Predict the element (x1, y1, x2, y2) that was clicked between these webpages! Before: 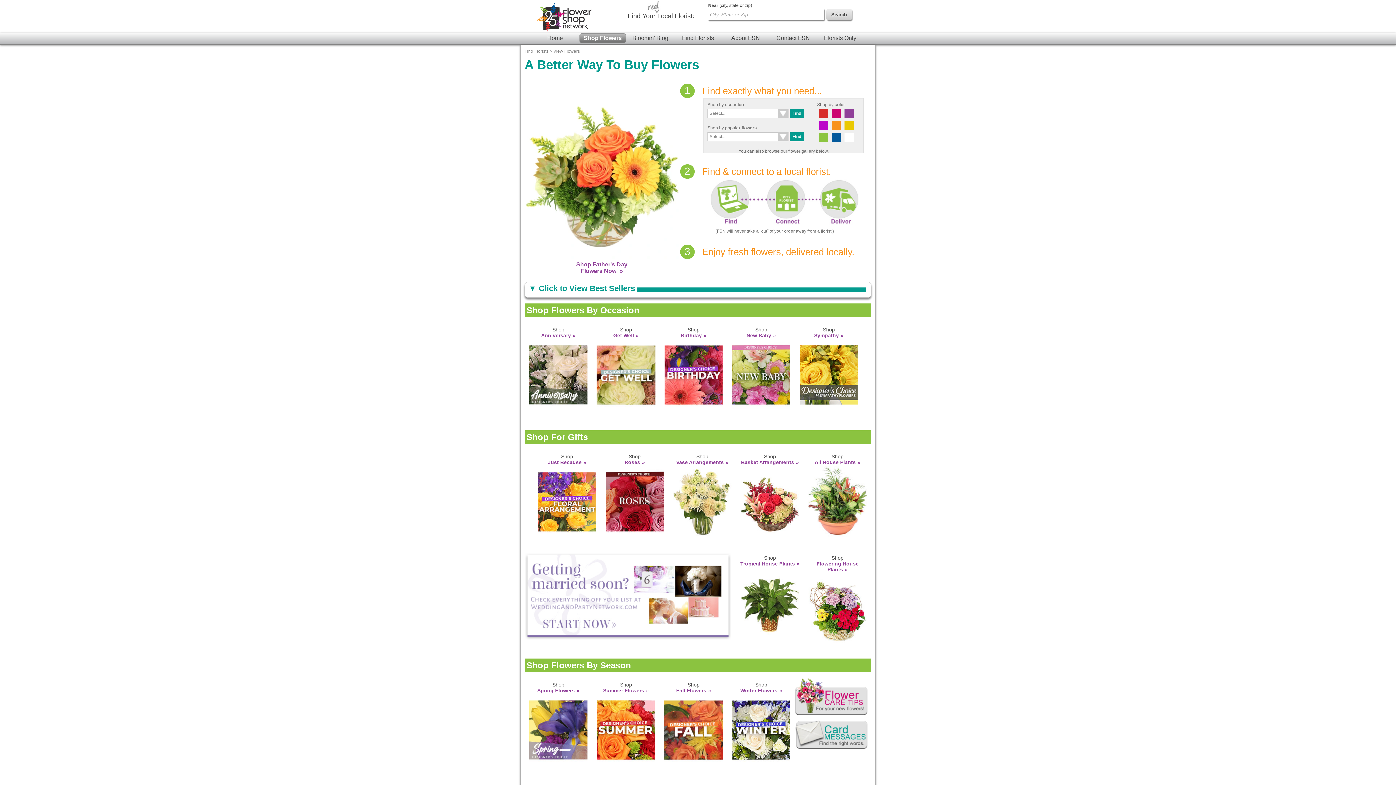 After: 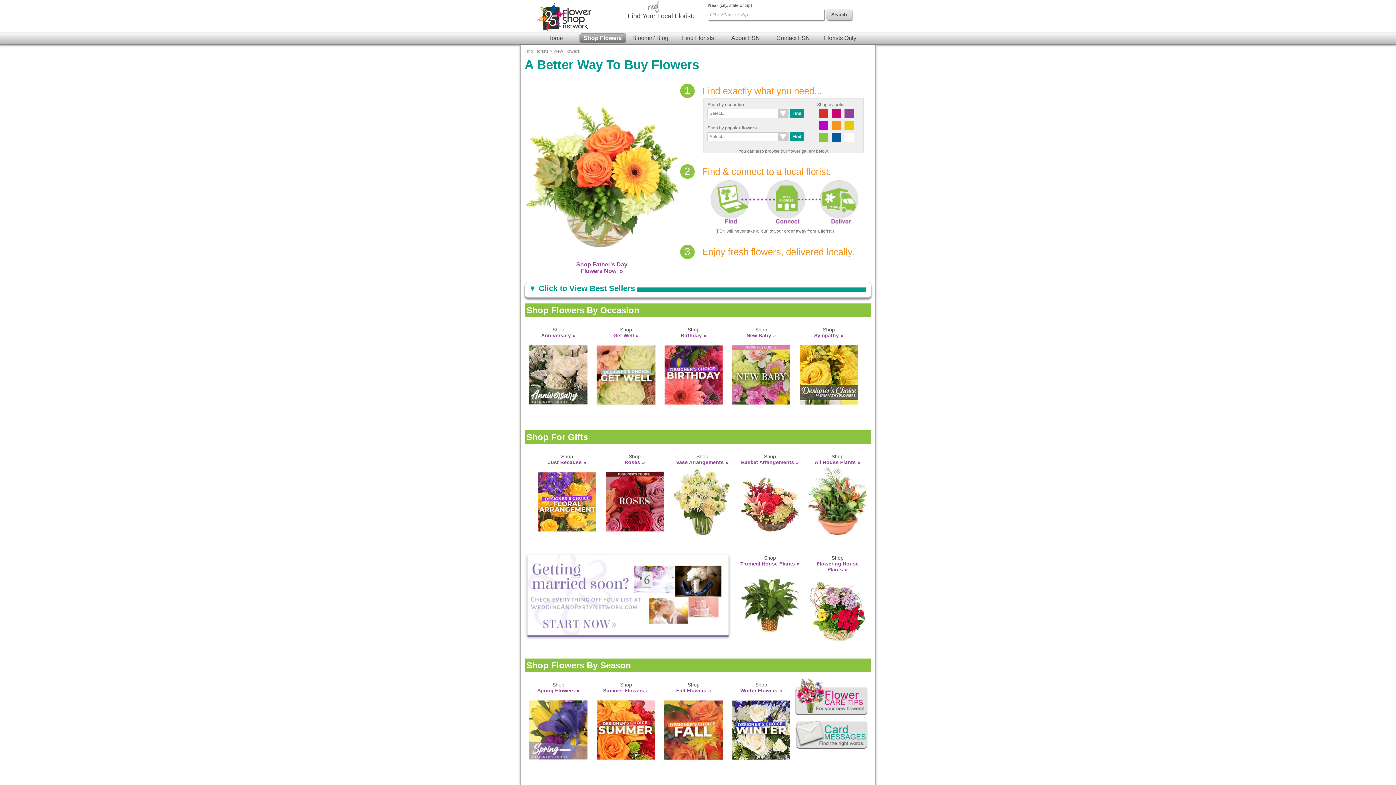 Action: label: View Flowers bbox: (553, 48, 580, 53)